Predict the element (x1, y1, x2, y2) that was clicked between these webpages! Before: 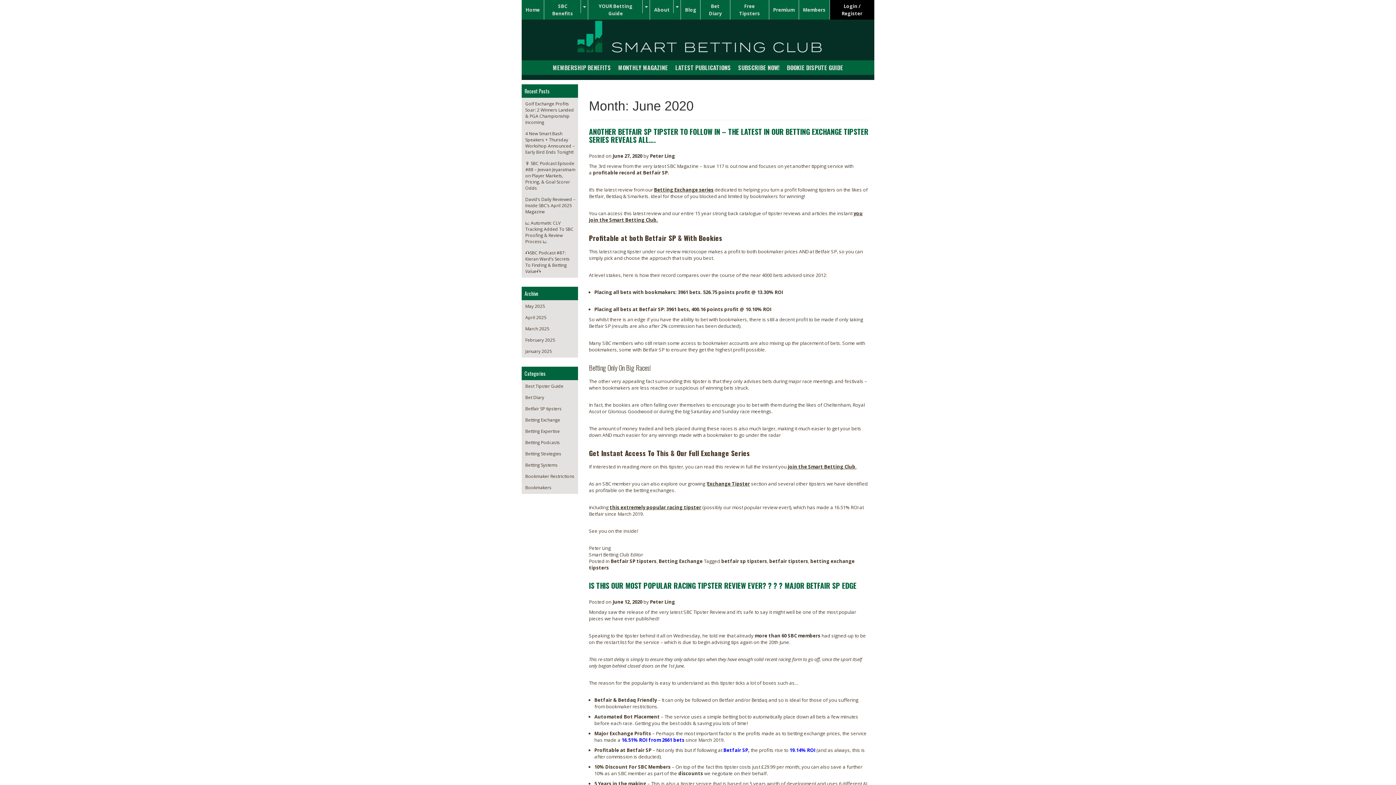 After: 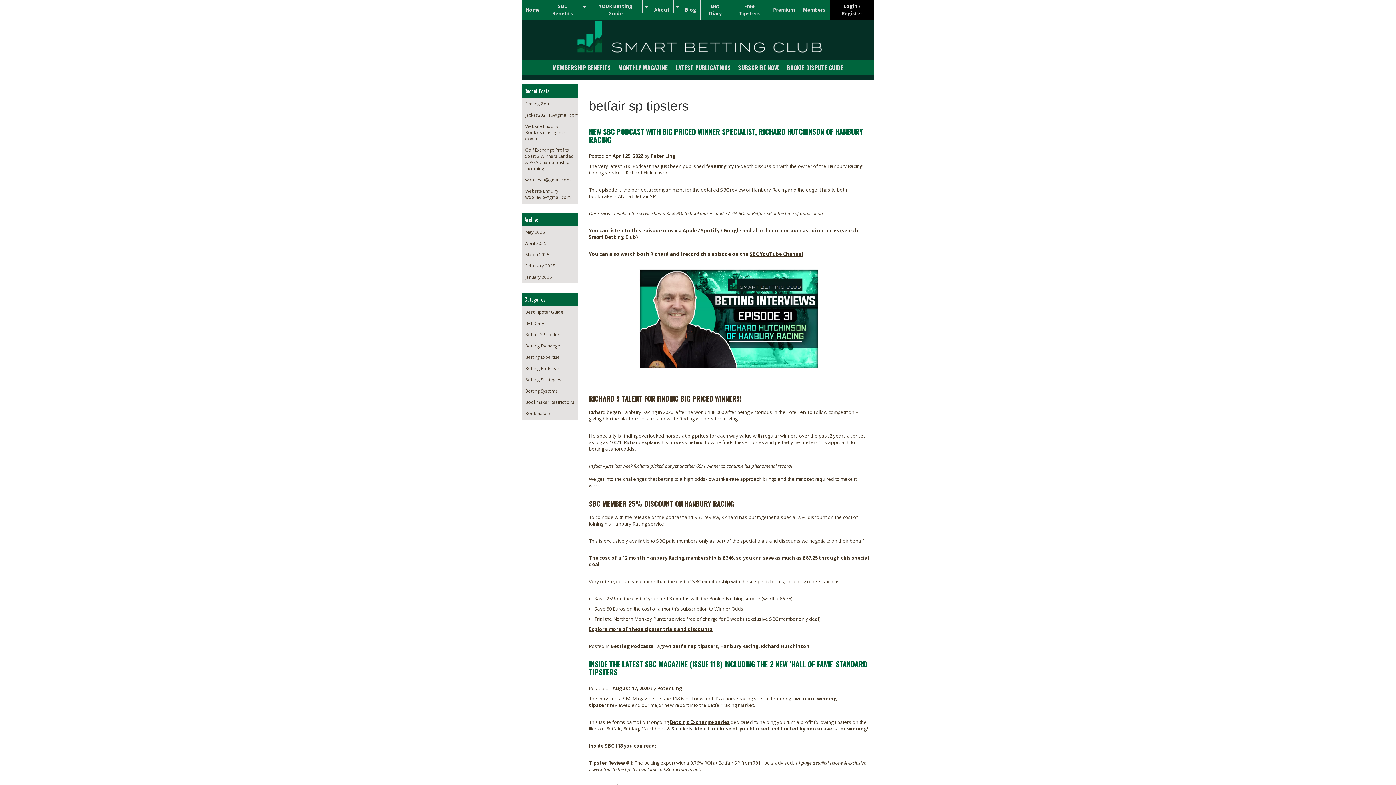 Action: bbox: (721, 558, 767, 564) label: betfair sp tipsters